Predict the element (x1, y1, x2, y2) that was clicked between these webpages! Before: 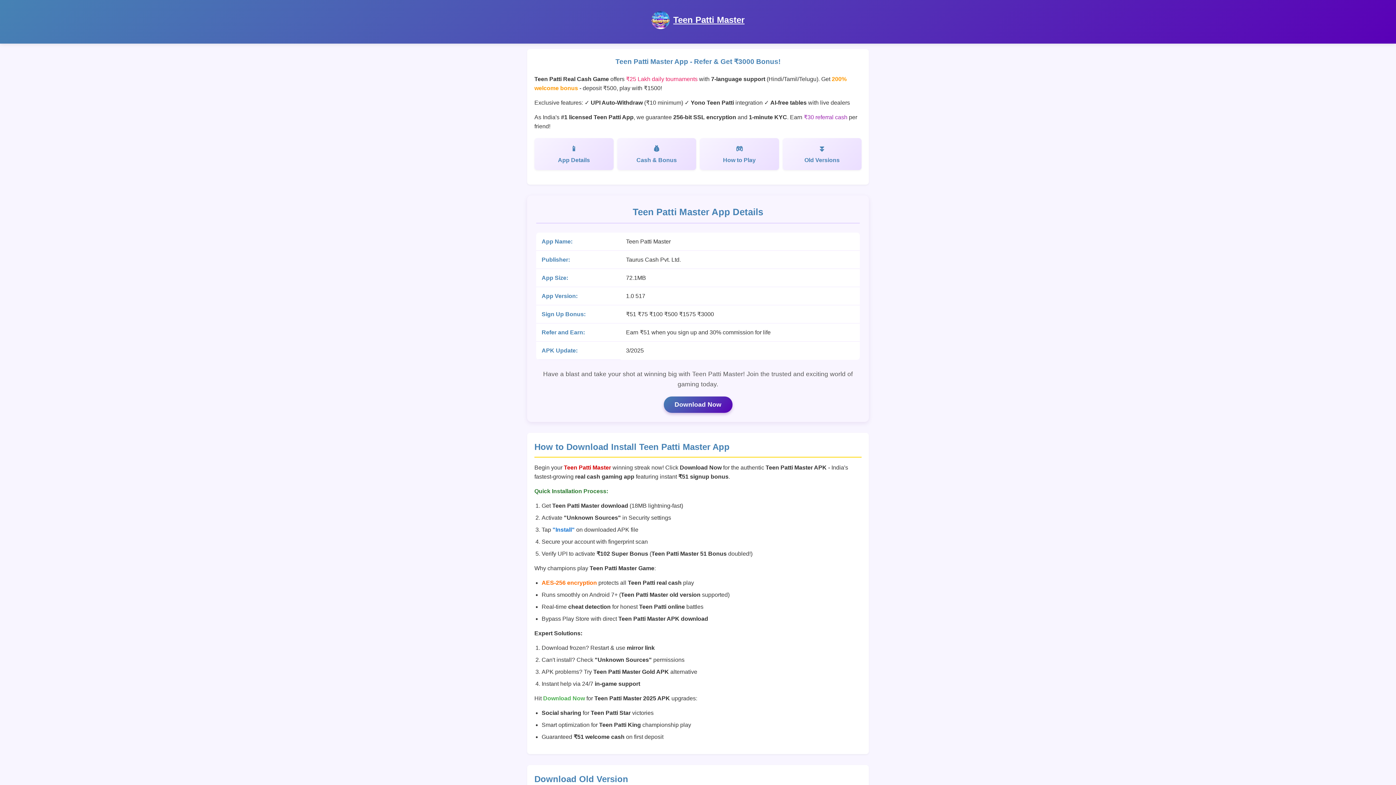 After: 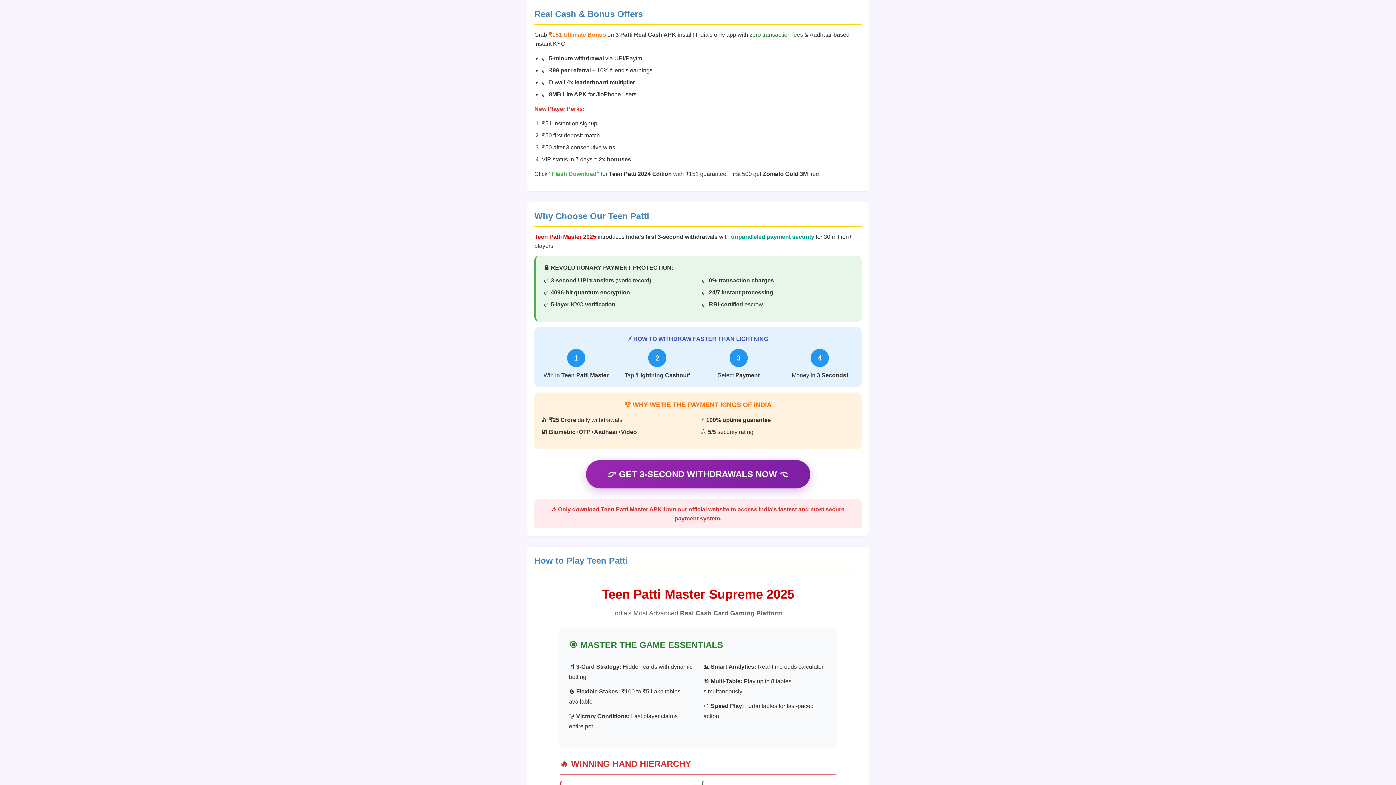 Action: bbox: (617, 138, 696, 170) label: Cash & Bonus